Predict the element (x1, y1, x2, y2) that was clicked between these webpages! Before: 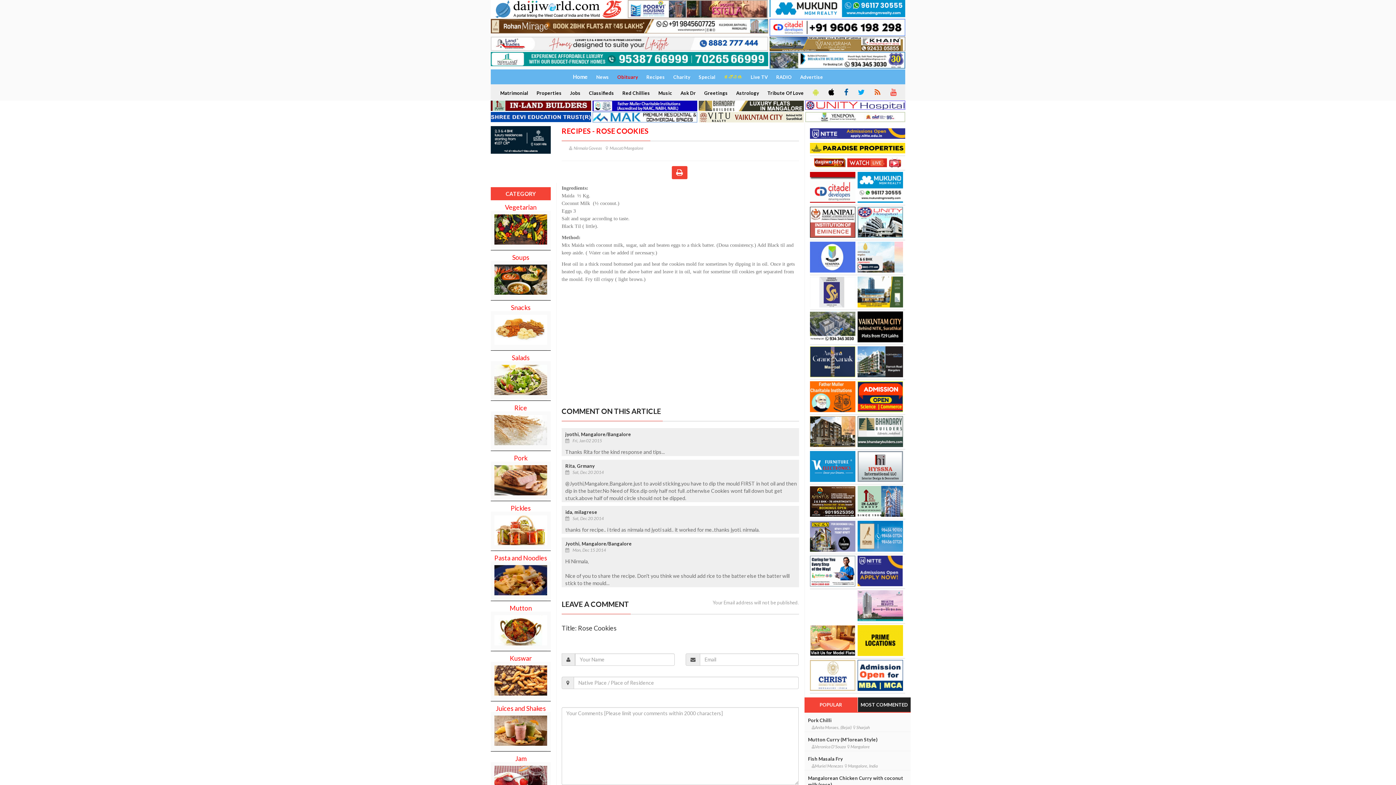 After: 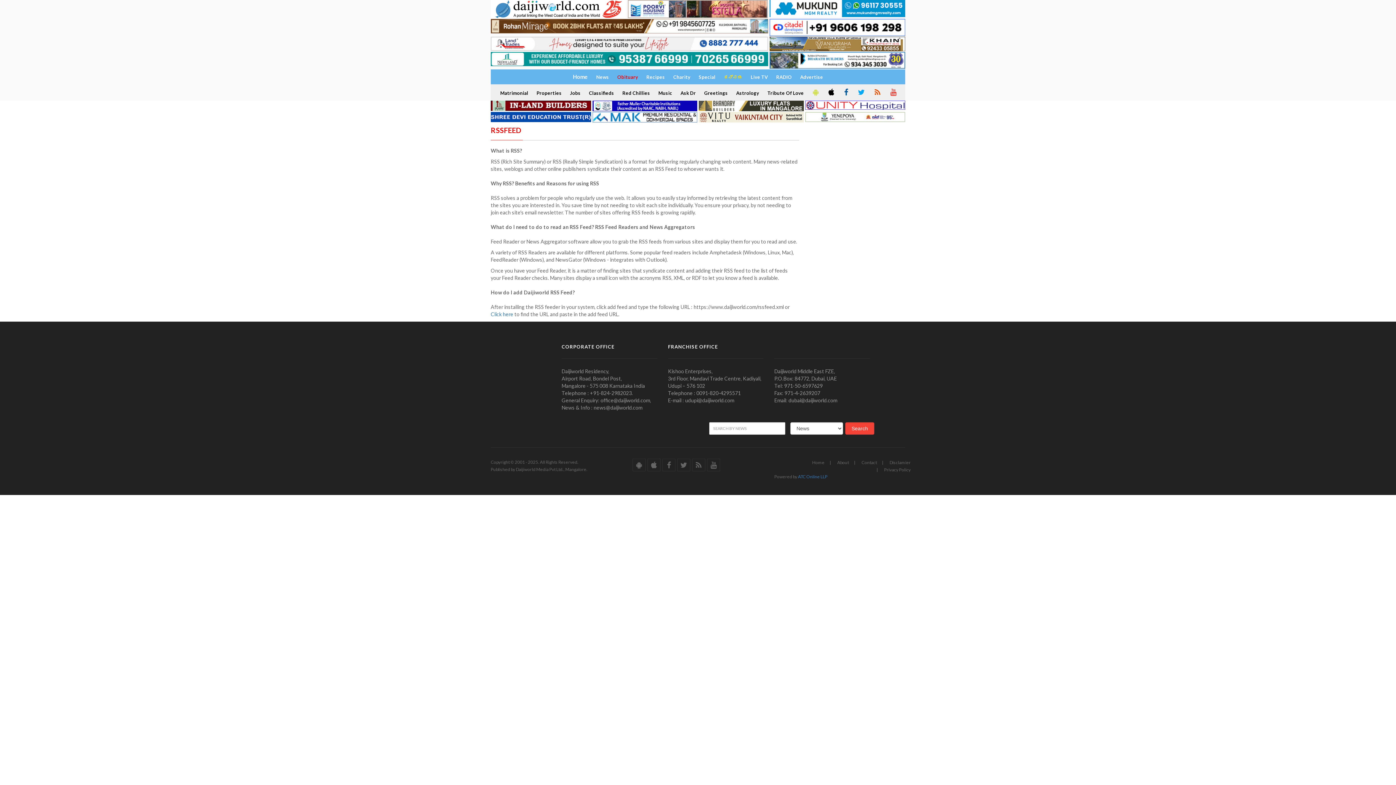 Action: bbox: (870, 85, 883, 99)